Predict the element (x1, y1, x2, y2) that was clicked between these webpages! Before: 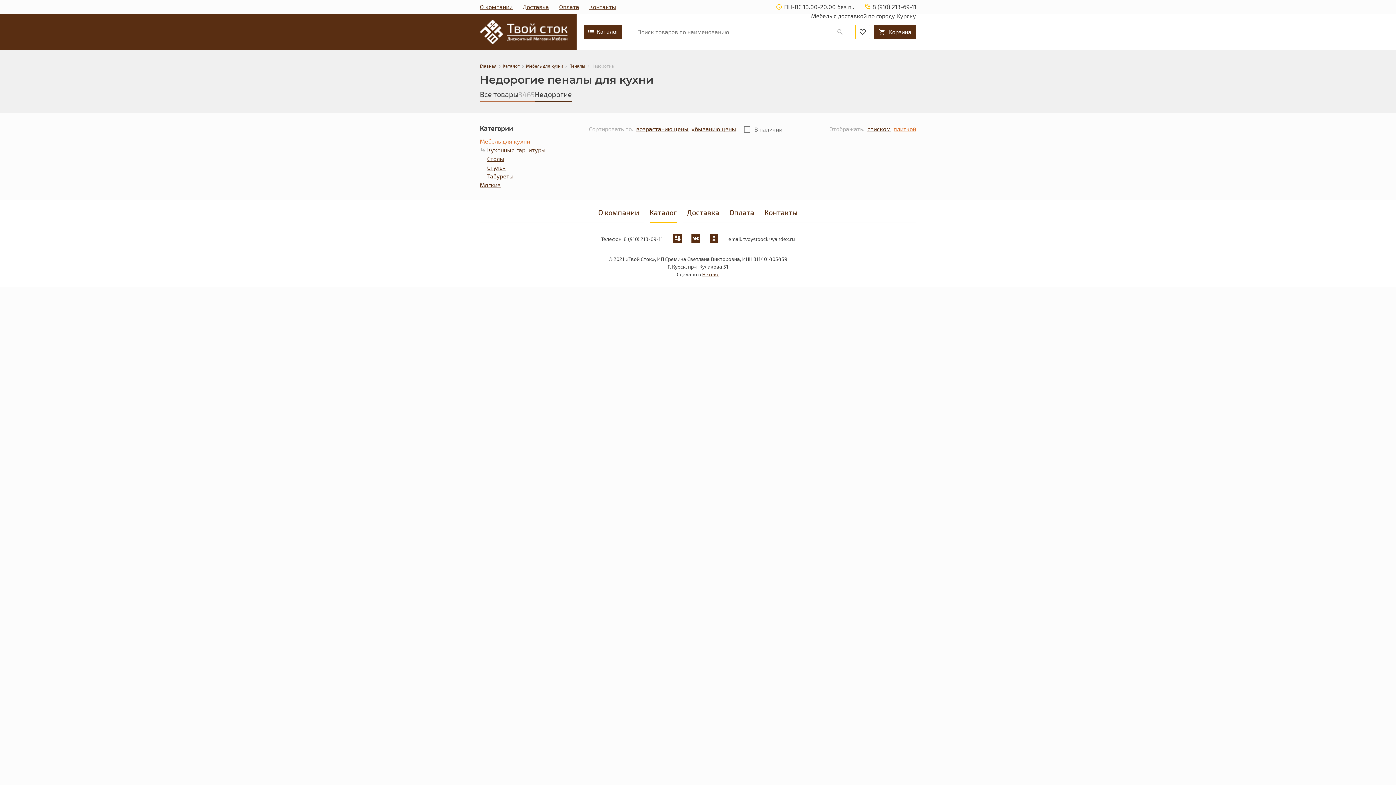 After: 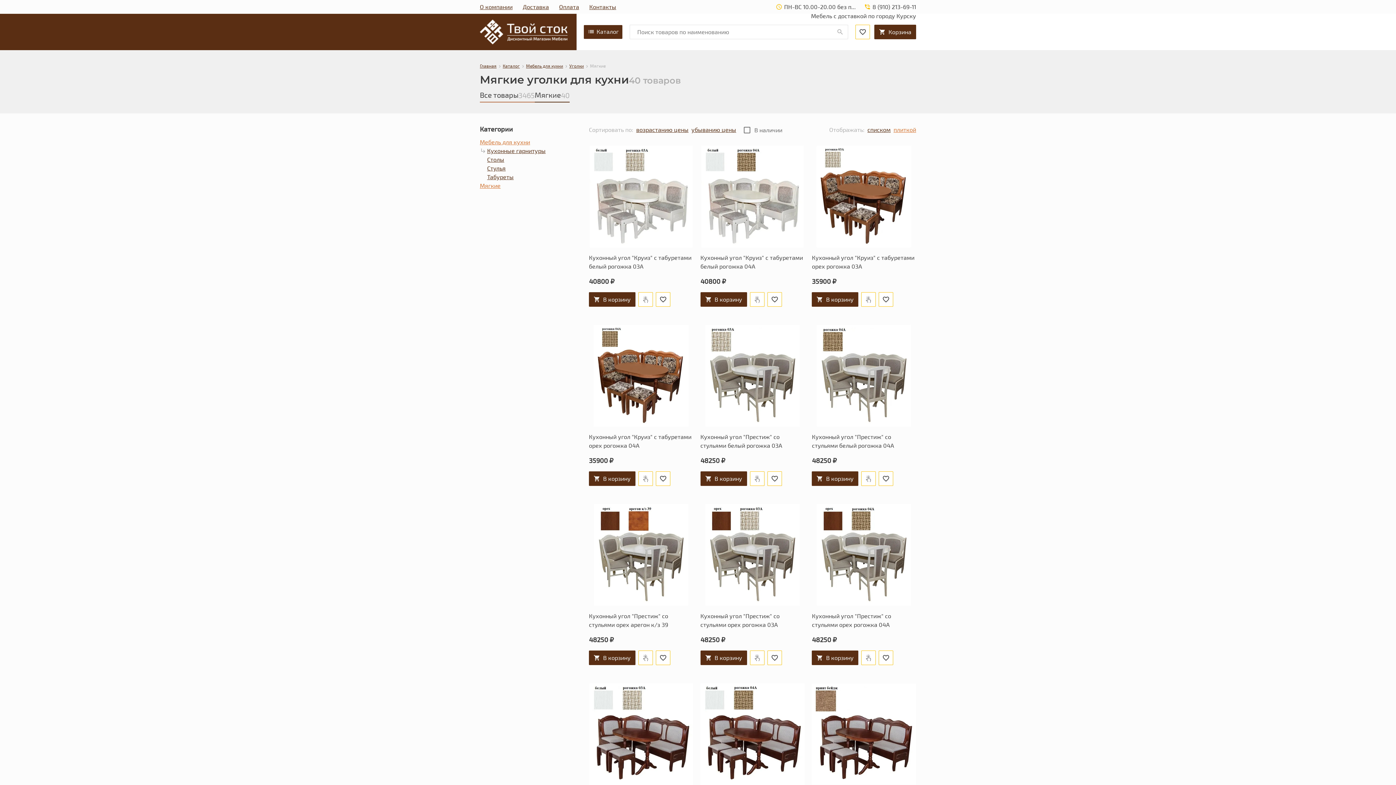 Action: bbox: (480, 181, 500, 188) label: Мягкие